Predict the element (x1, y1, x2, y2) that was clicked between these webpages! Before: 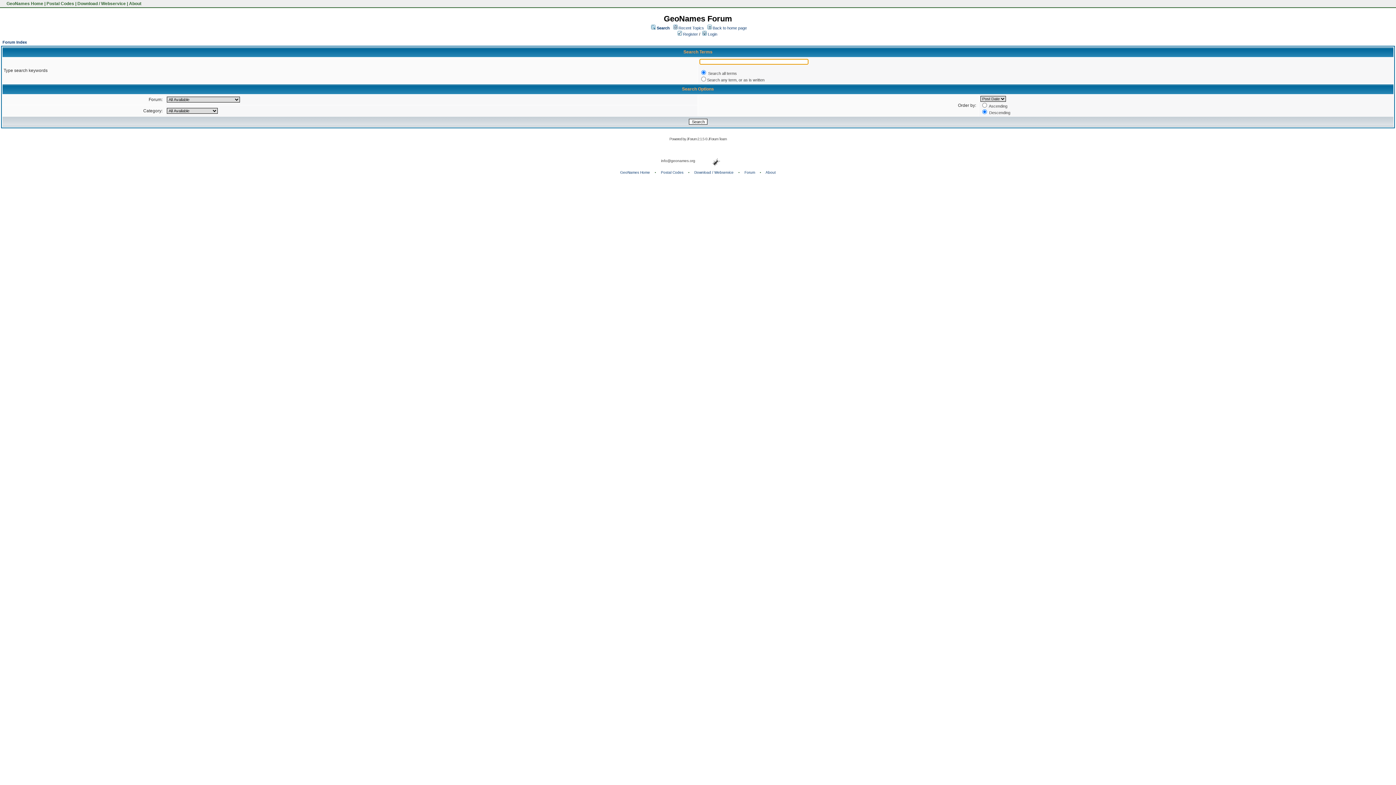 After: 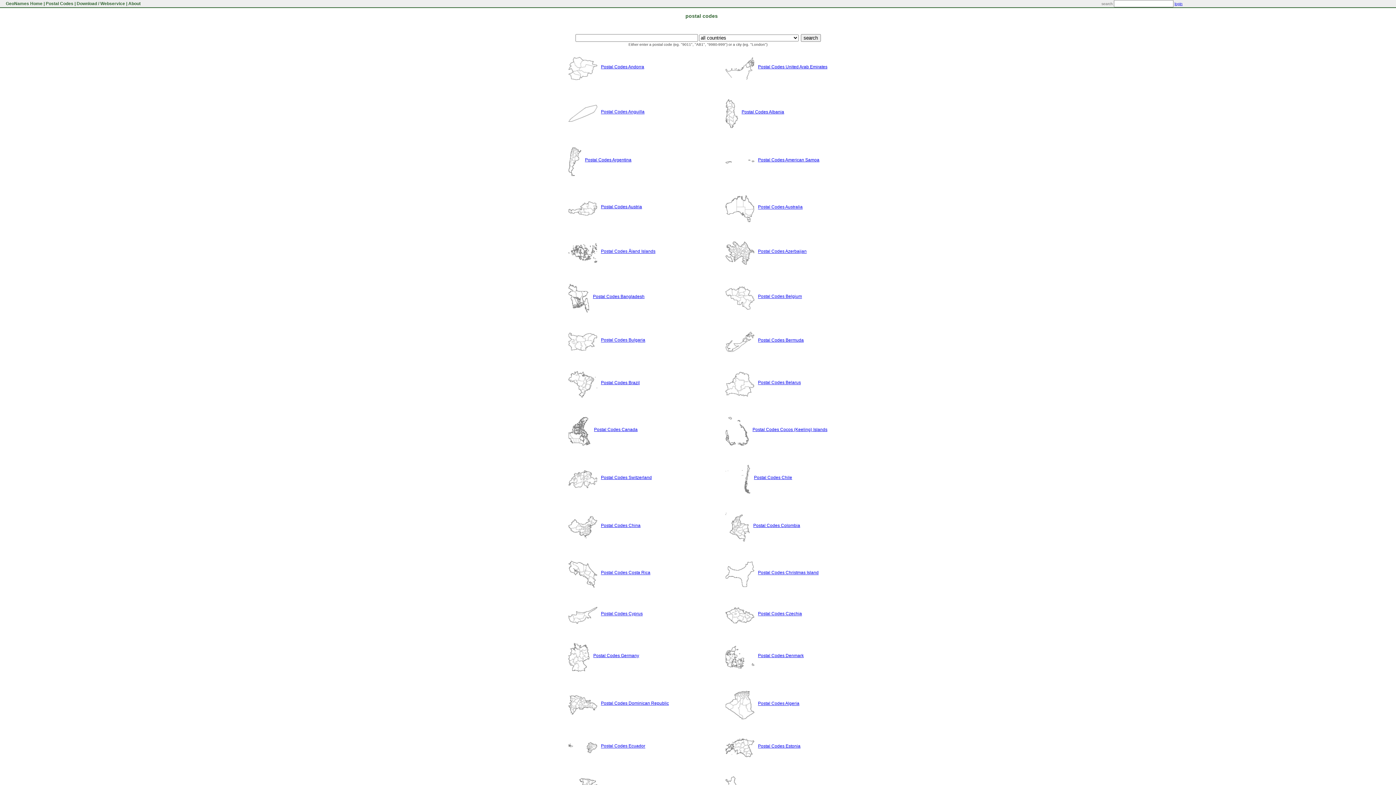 Action: label: Postal Codes bbox: (661, 170, 683, 174)